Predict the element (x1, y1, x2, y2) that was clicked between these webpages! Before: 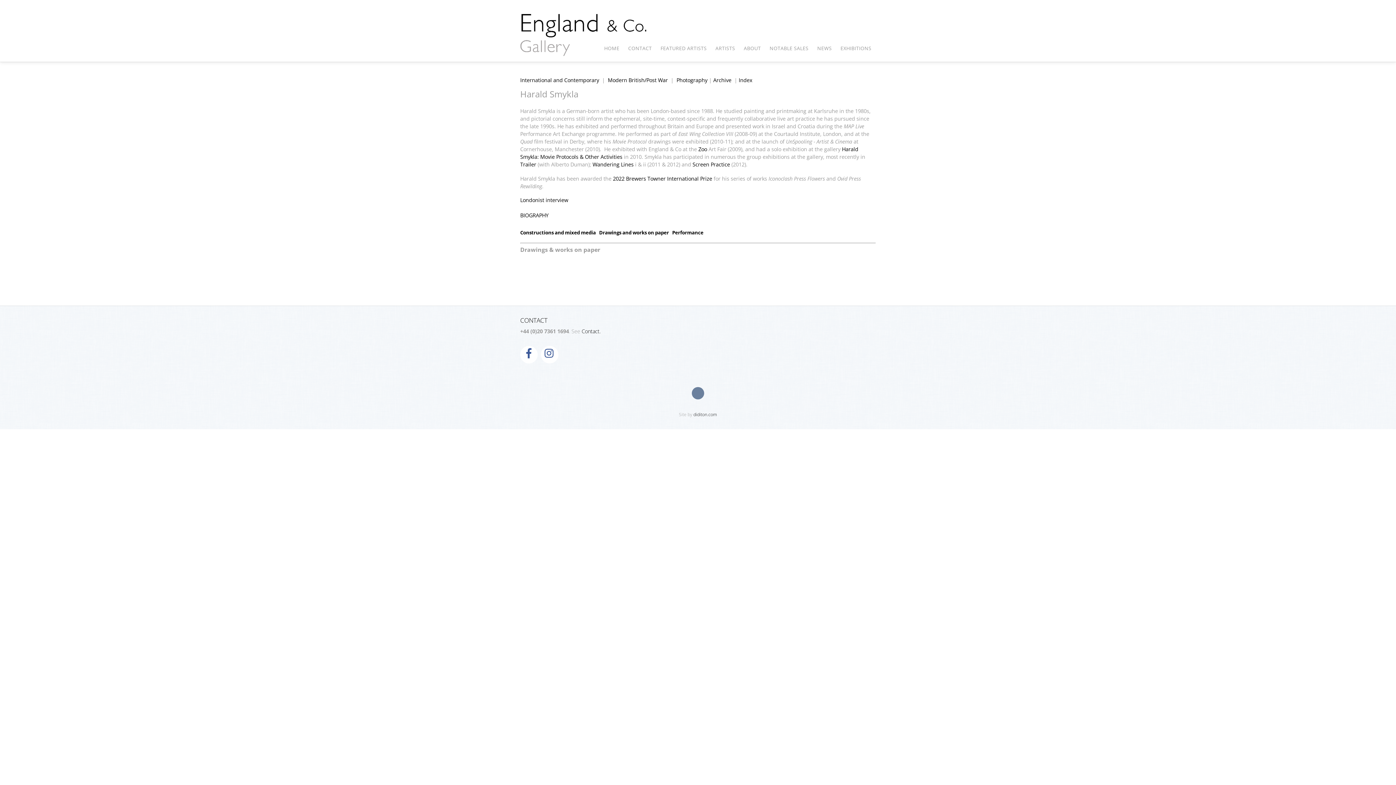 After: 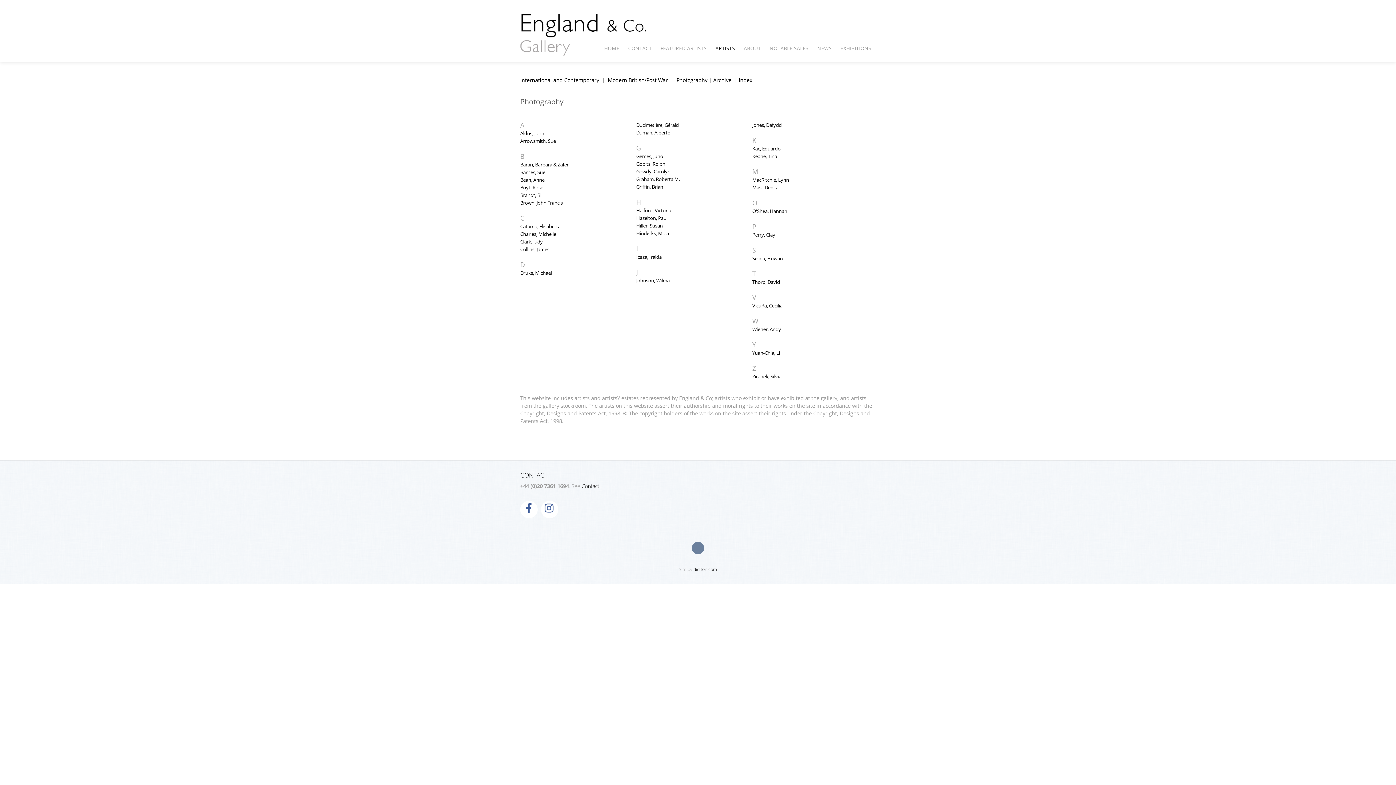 Action: label: Photography bbox: (676, 76, 707, 83)